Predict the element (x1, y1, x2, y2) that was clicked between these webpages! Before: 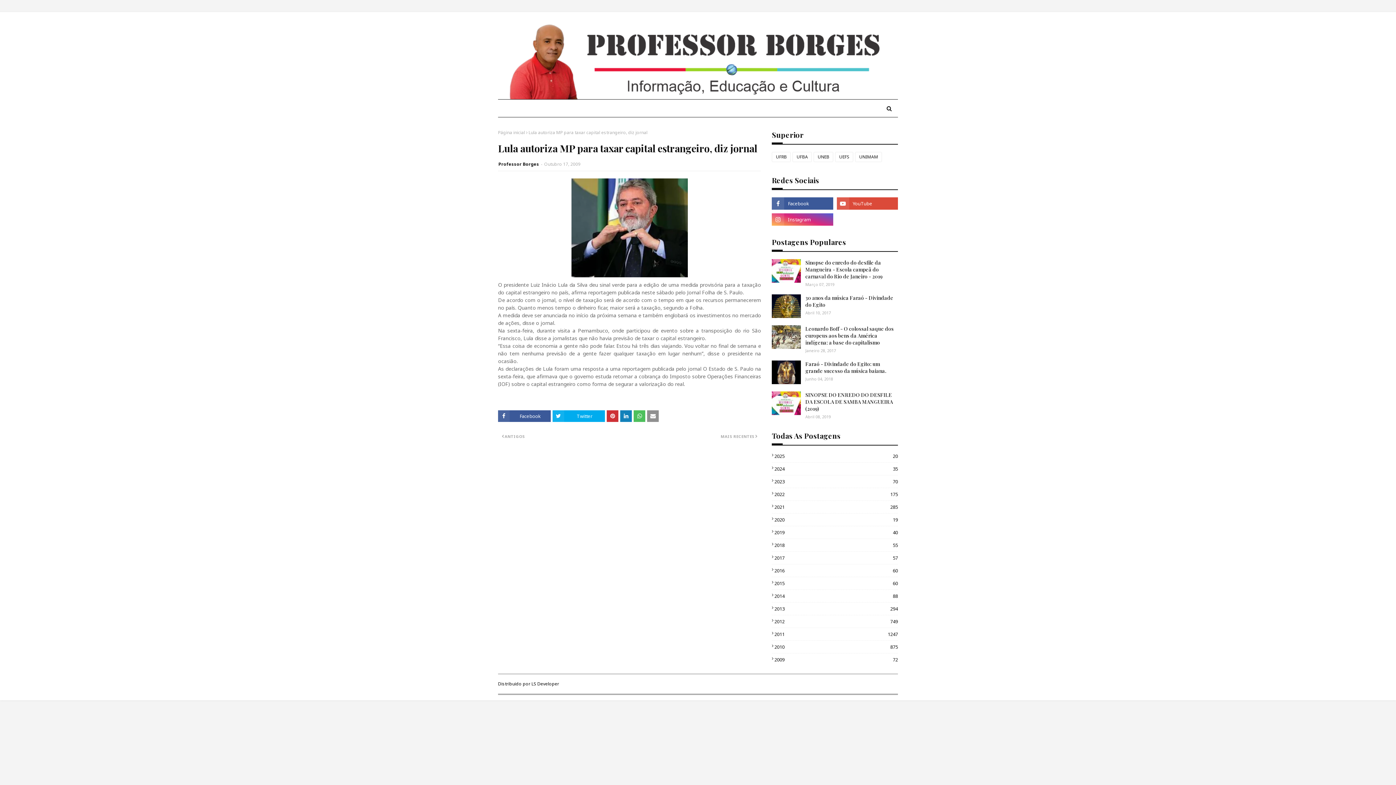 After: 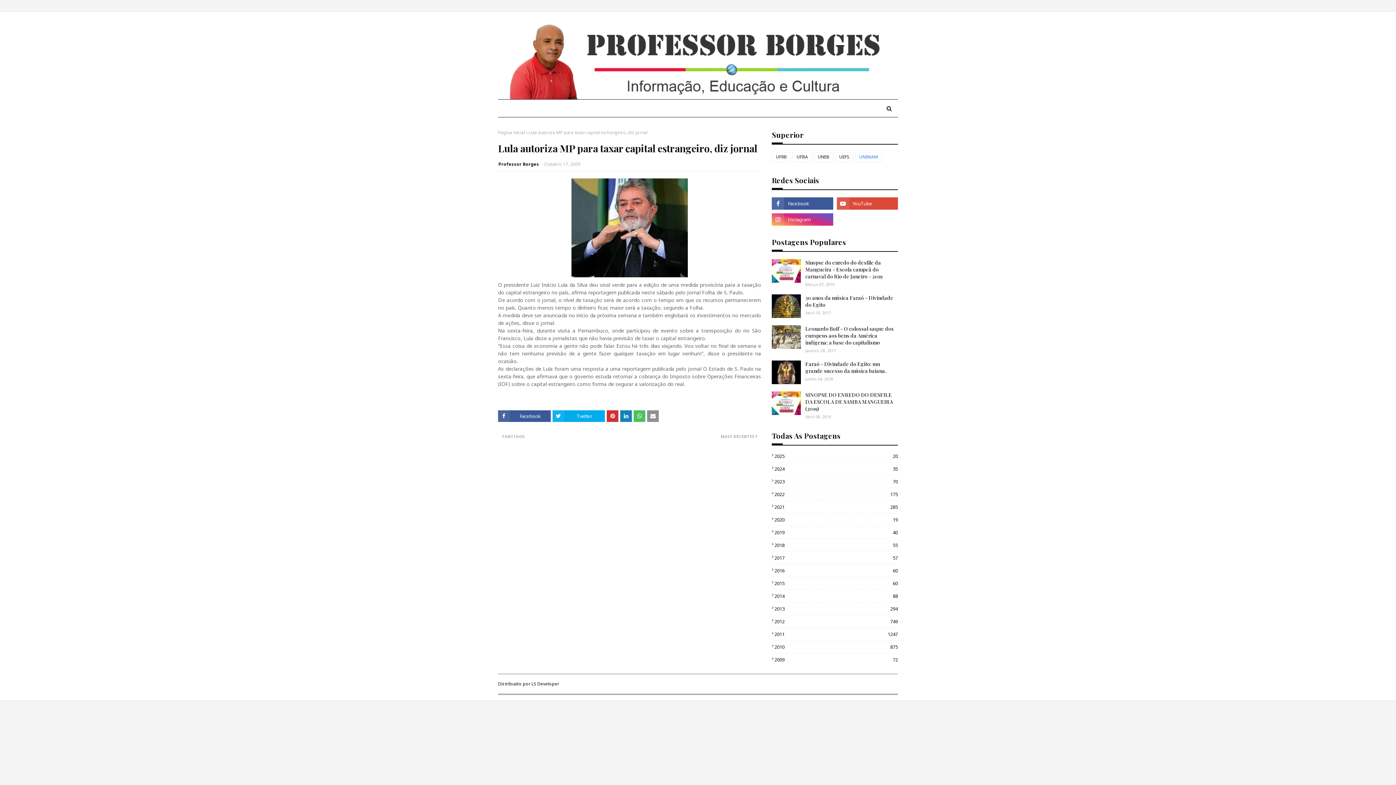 Action: label: UNIMAM bbox: (855, 152, 882, 162)